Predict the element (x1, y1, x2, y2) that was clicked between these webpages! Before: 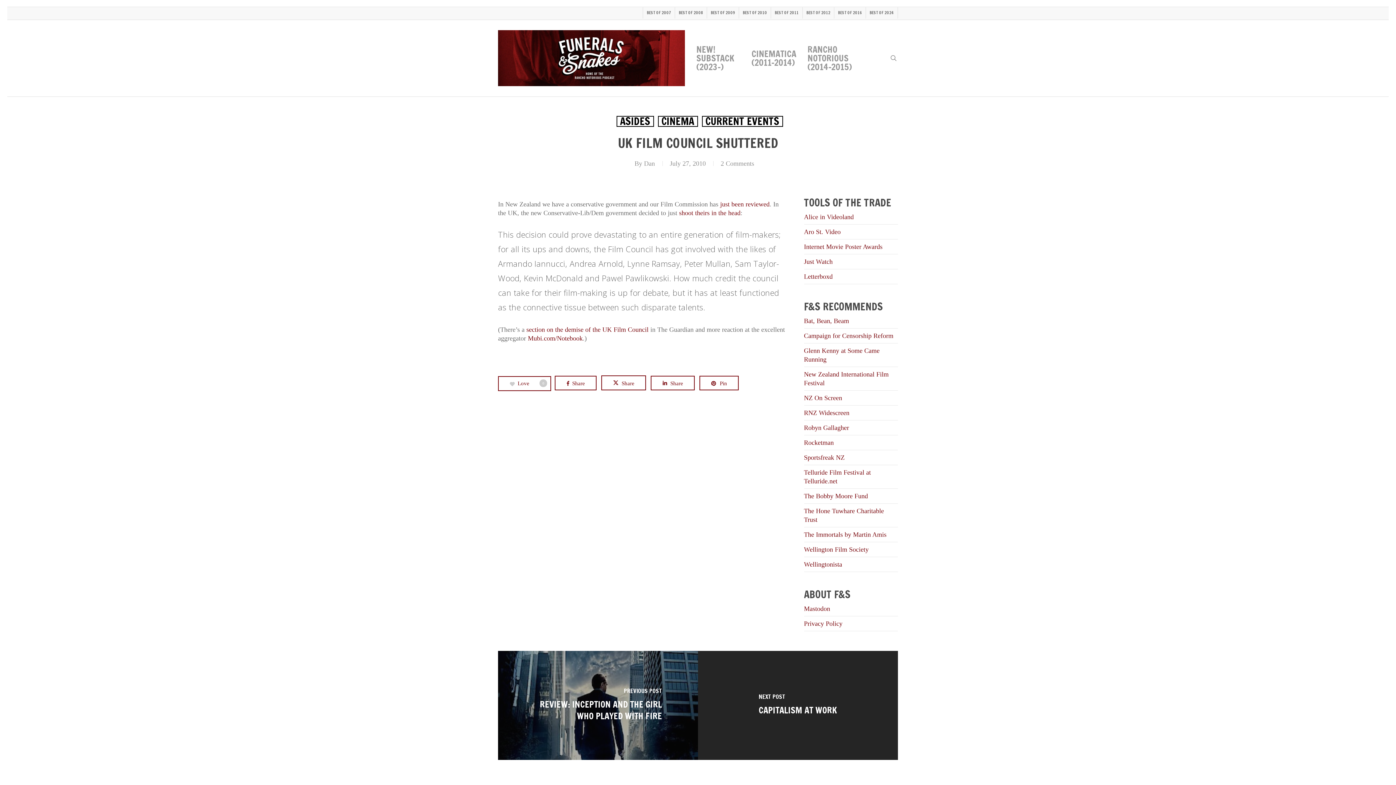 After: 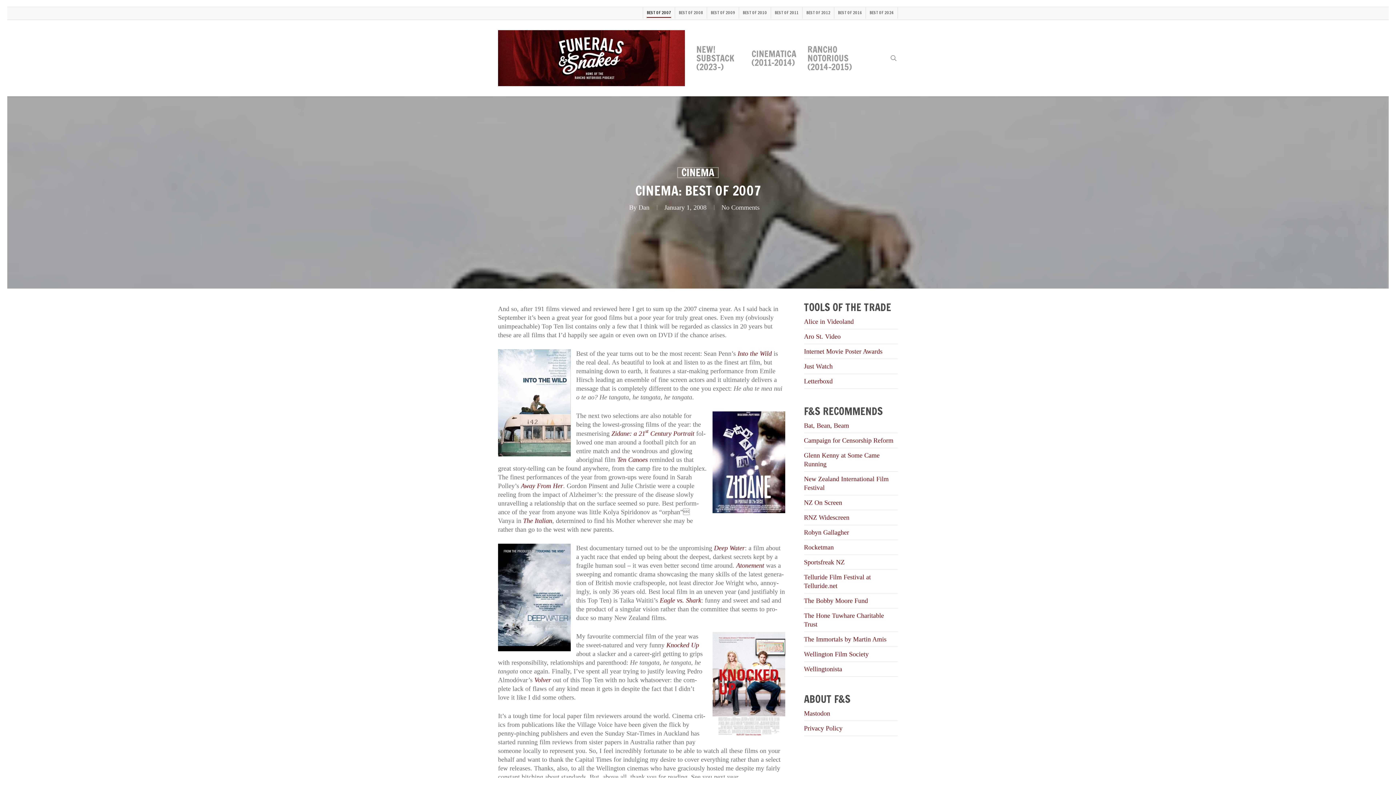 Action: bbox: (642, 7, 674, 18) label: BEST OF 2007